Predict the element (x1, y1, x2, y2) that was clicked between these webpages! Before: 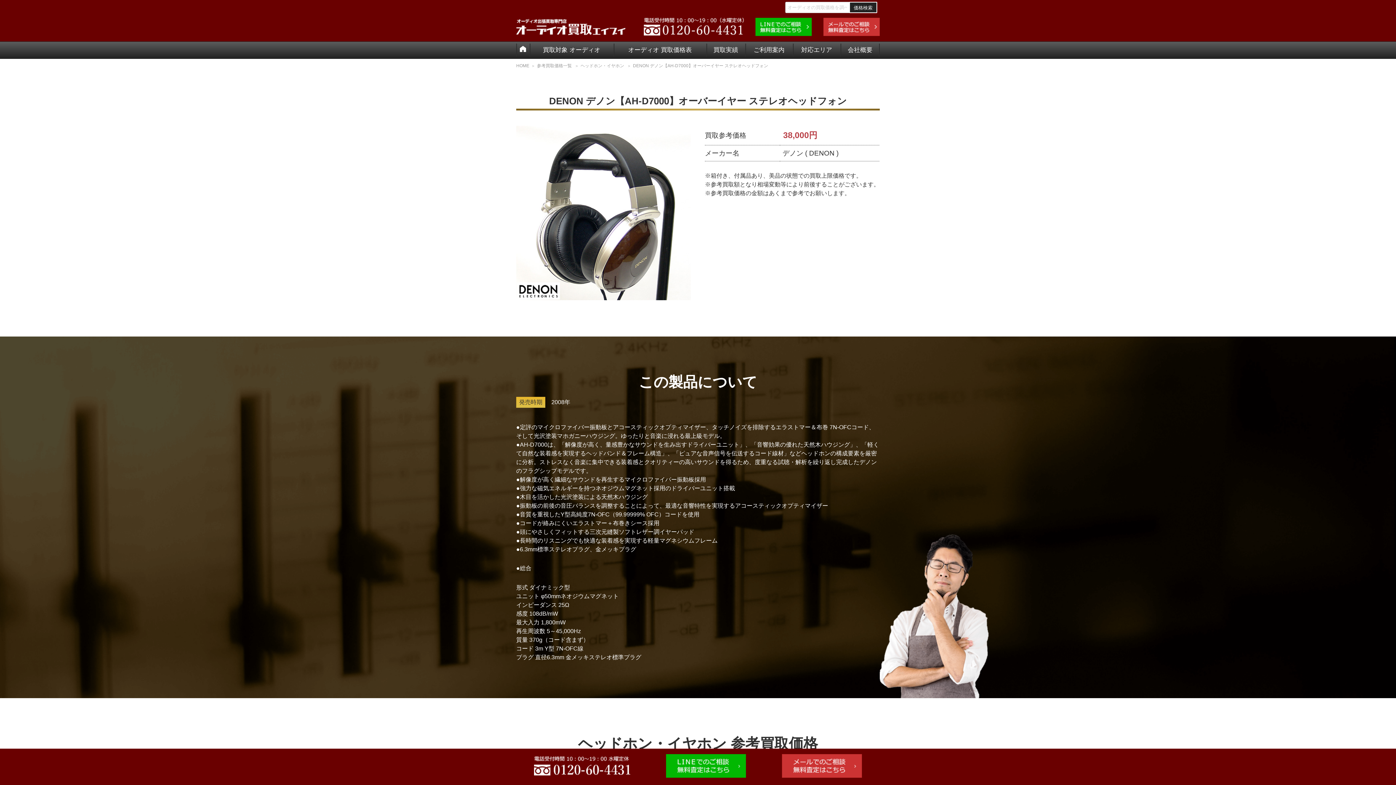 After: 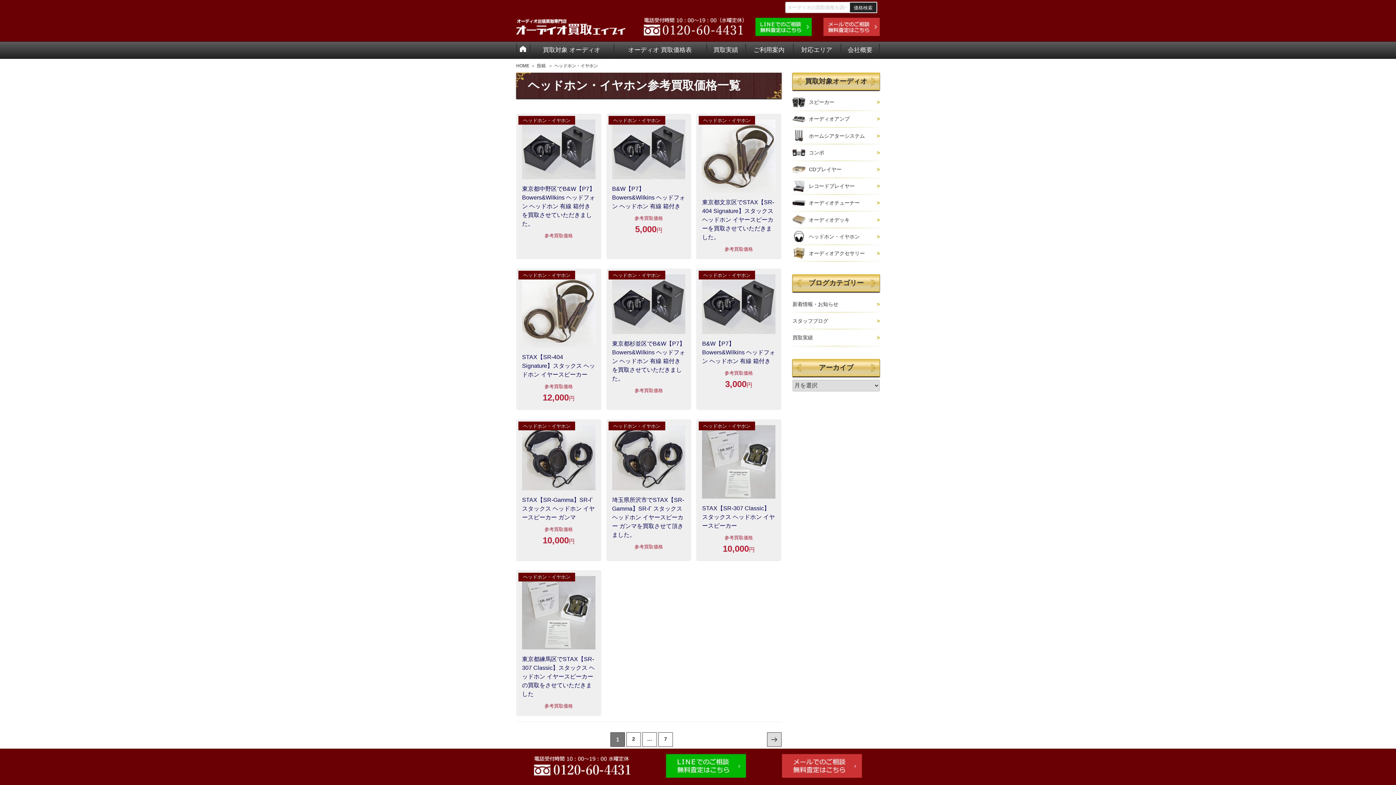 Action: label: ヘッドホン・イヤホン bbox: (580, 63, 624, 68)